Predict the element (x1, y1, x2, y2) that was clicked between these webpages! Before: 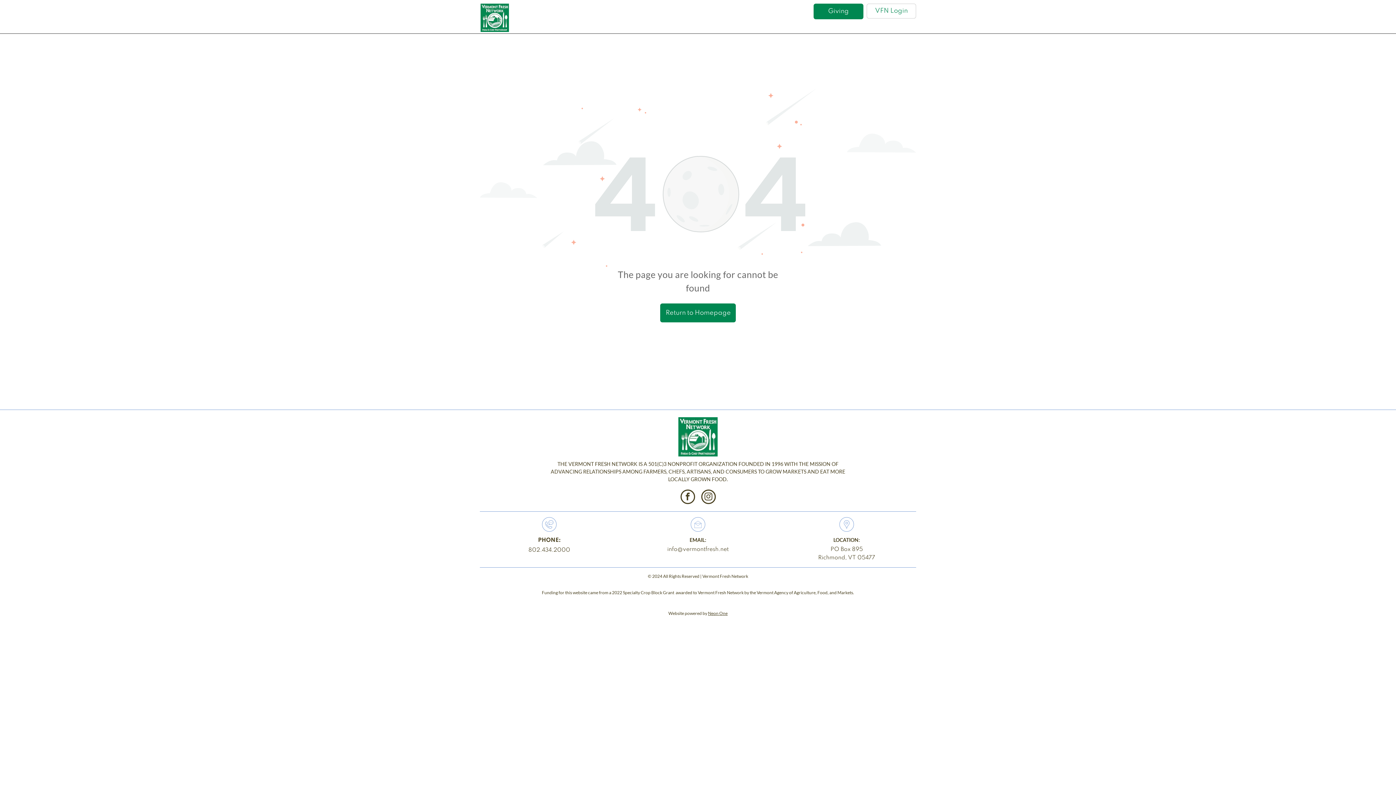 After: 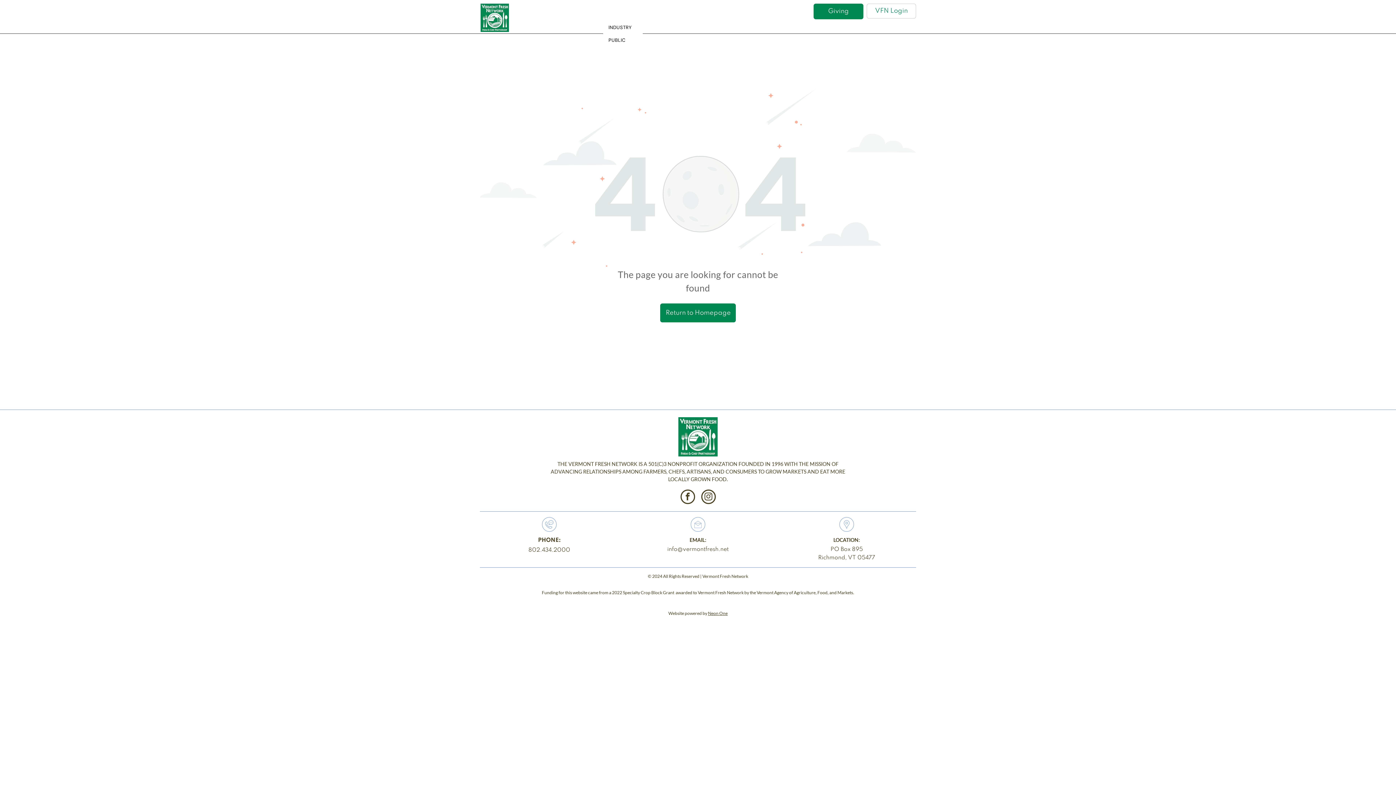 Action: label: PROGRAMS bbox: (598, 9, 651, 20)